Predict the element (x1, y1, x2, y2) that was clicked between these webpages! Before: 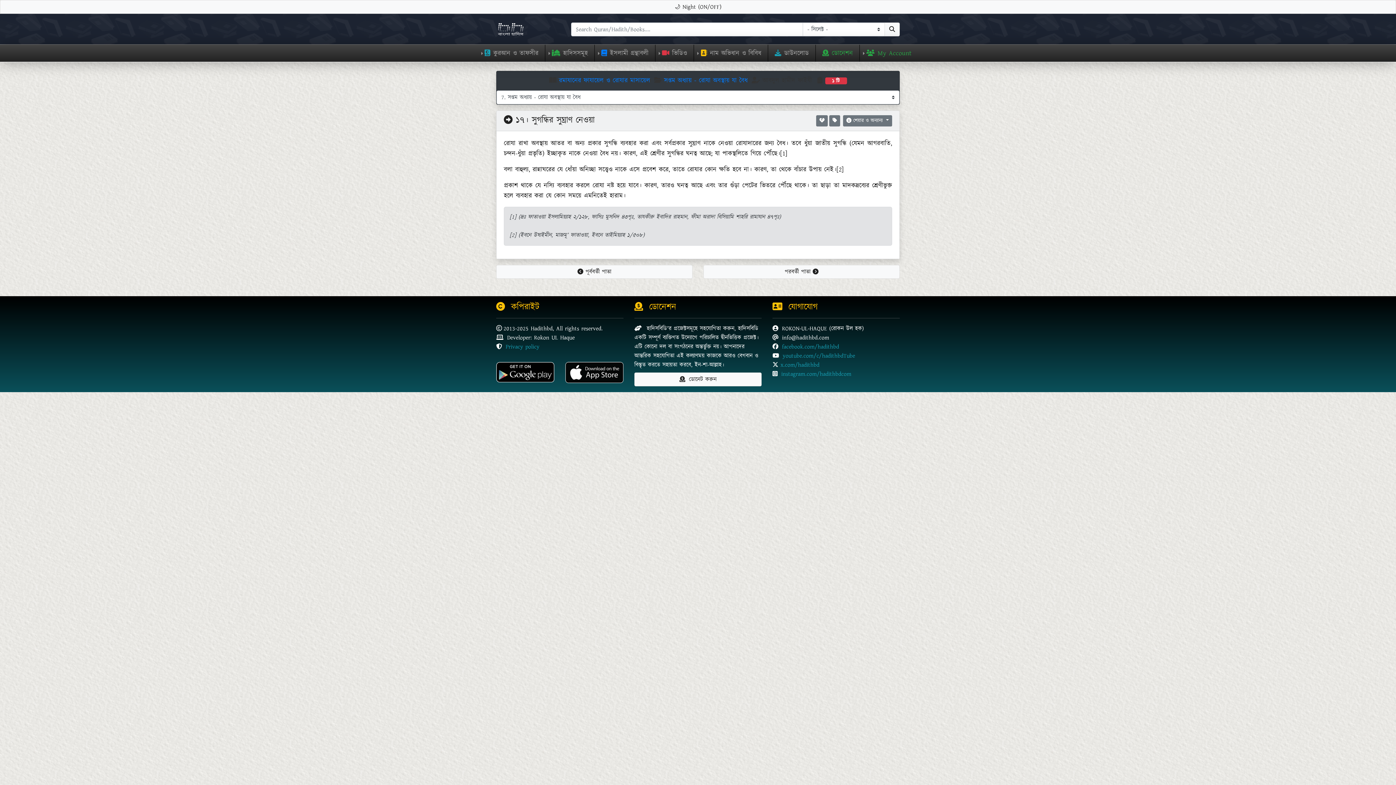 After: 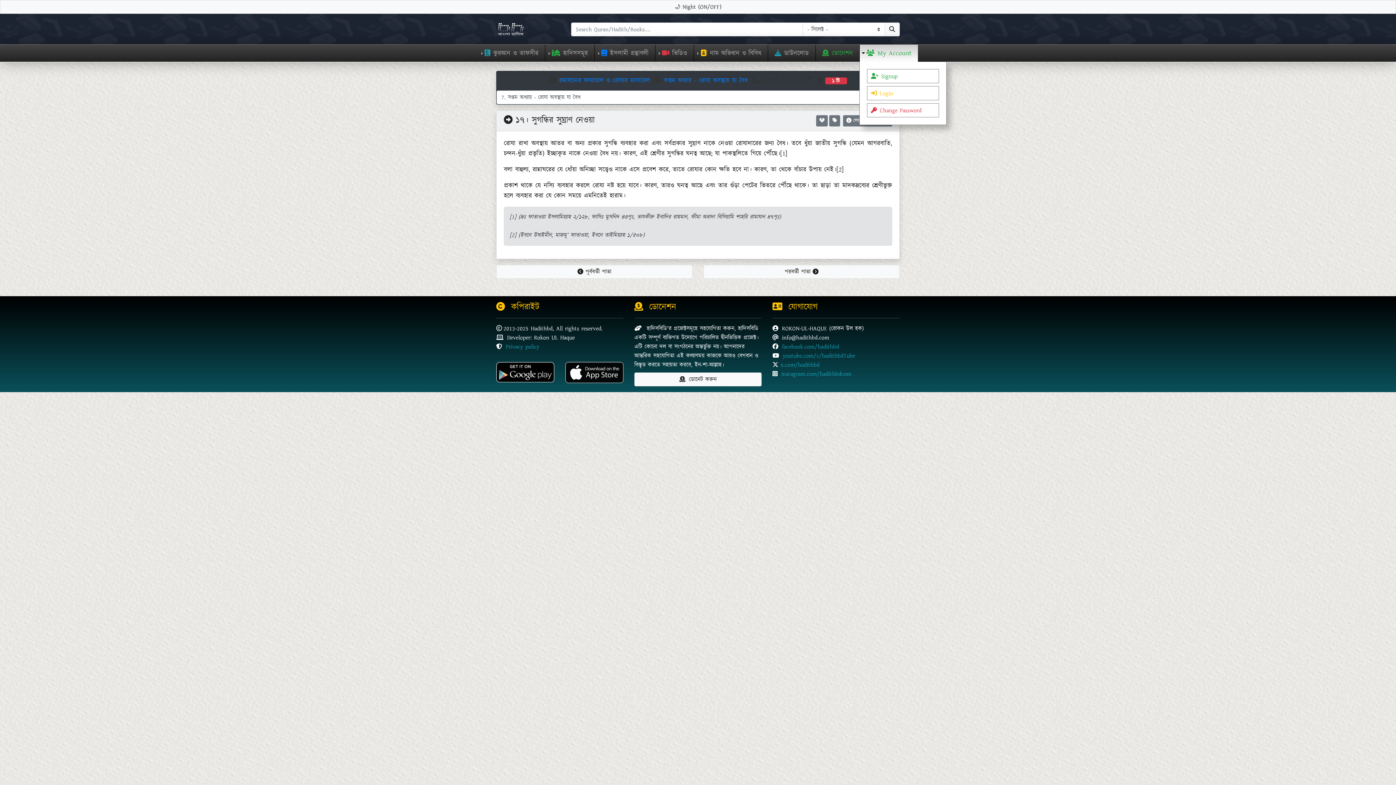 Action: bbox: (859, 44, 918, 61) label: My Account